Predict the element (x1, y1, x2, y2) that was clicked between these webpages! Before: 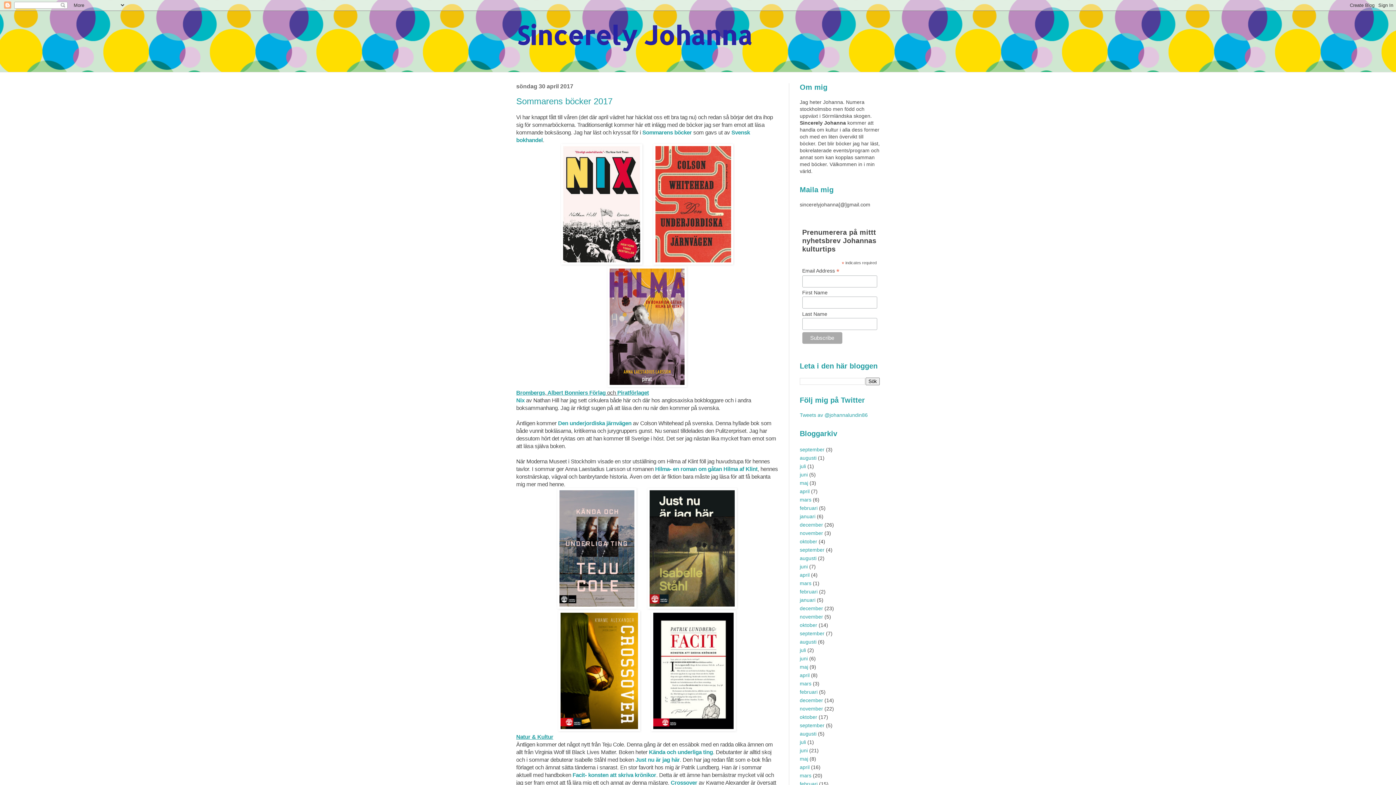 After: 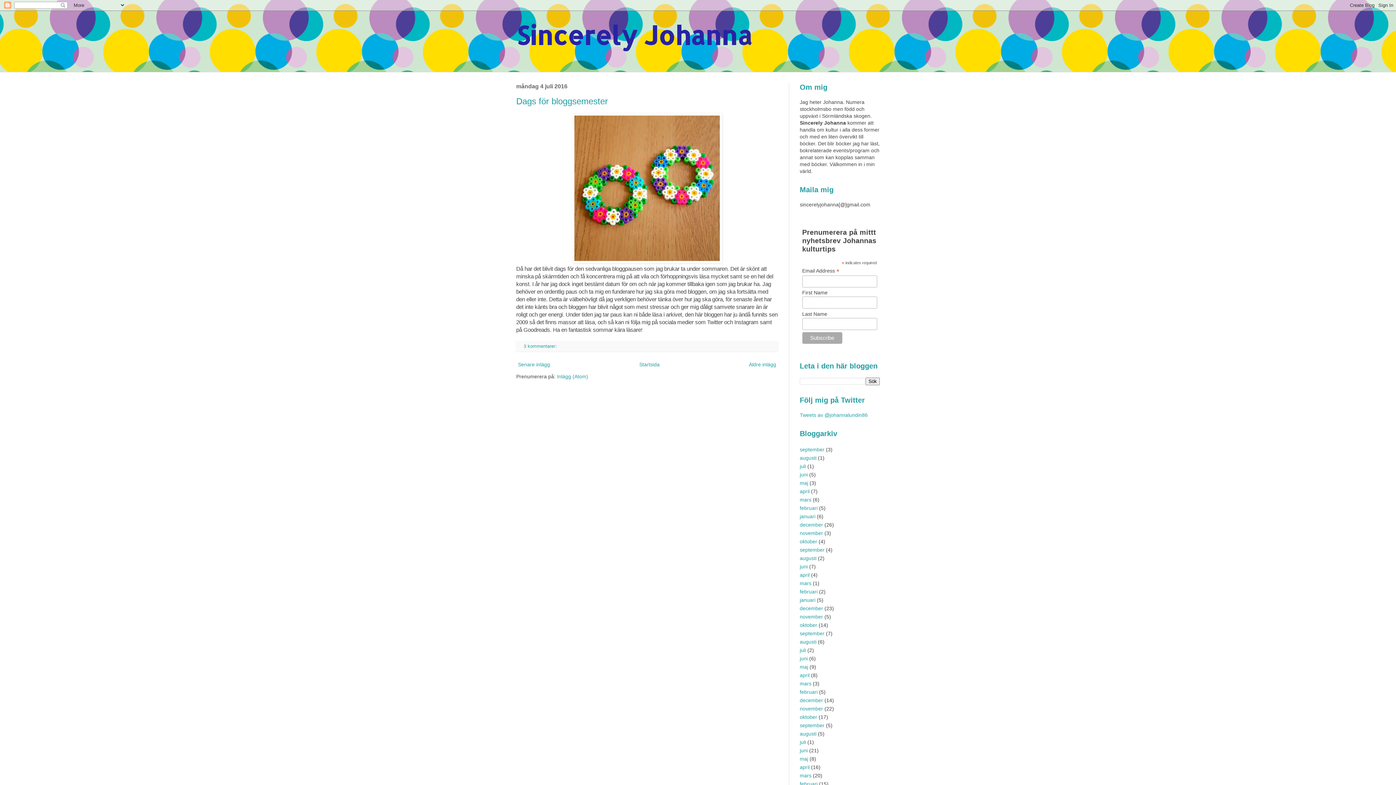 Action: bbox: (800, 739, 806, 745) label: juli